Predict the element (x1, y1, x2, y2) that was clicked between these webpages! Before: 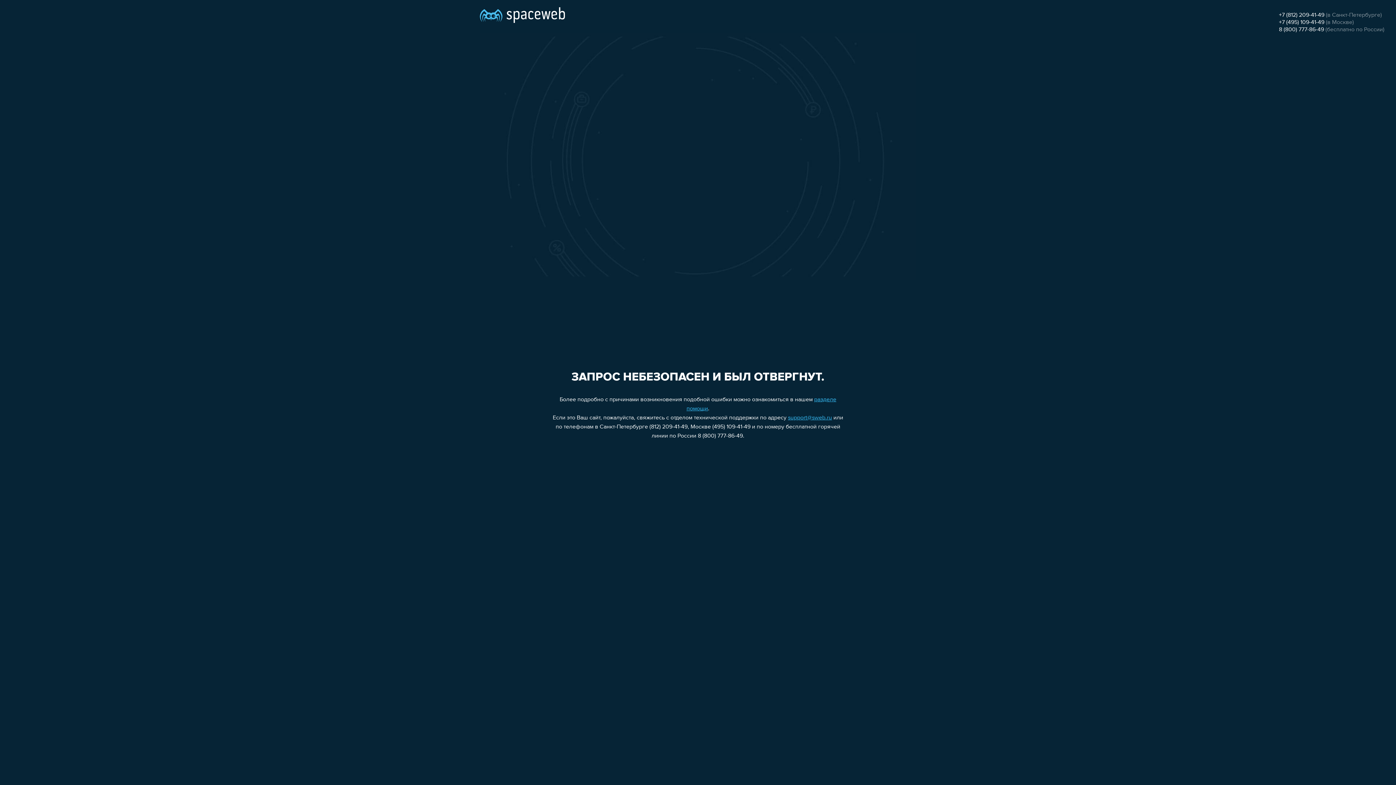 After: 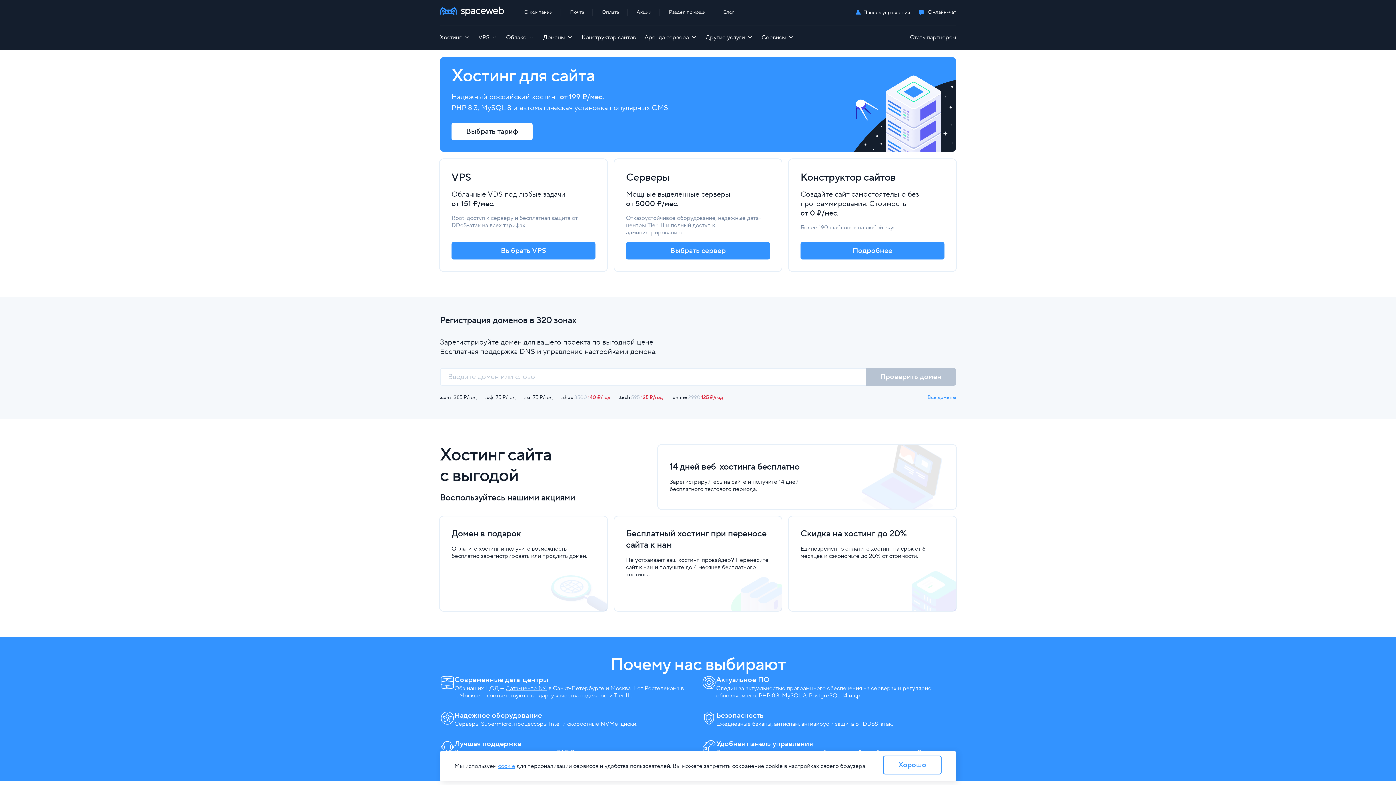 Action: bbox: (480, 0, 565, 25)